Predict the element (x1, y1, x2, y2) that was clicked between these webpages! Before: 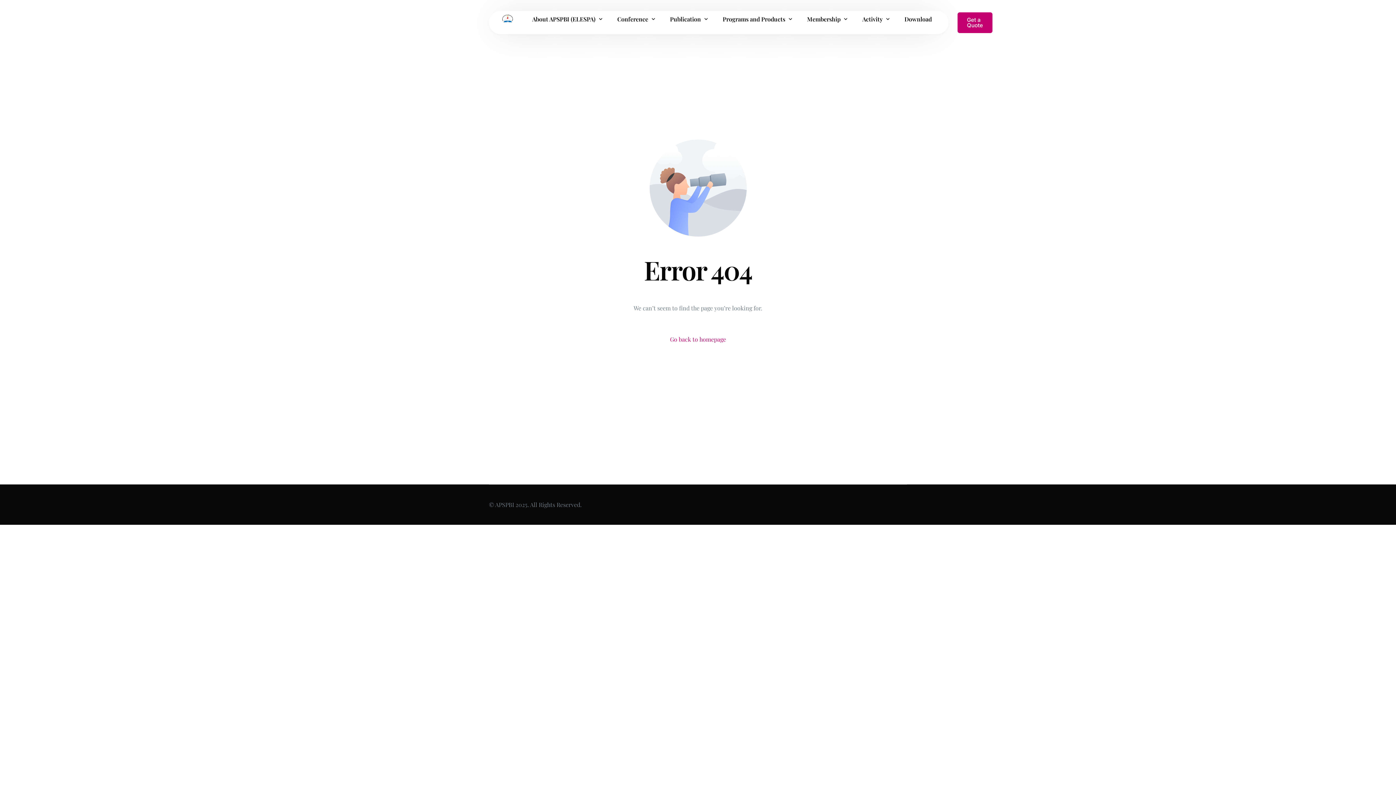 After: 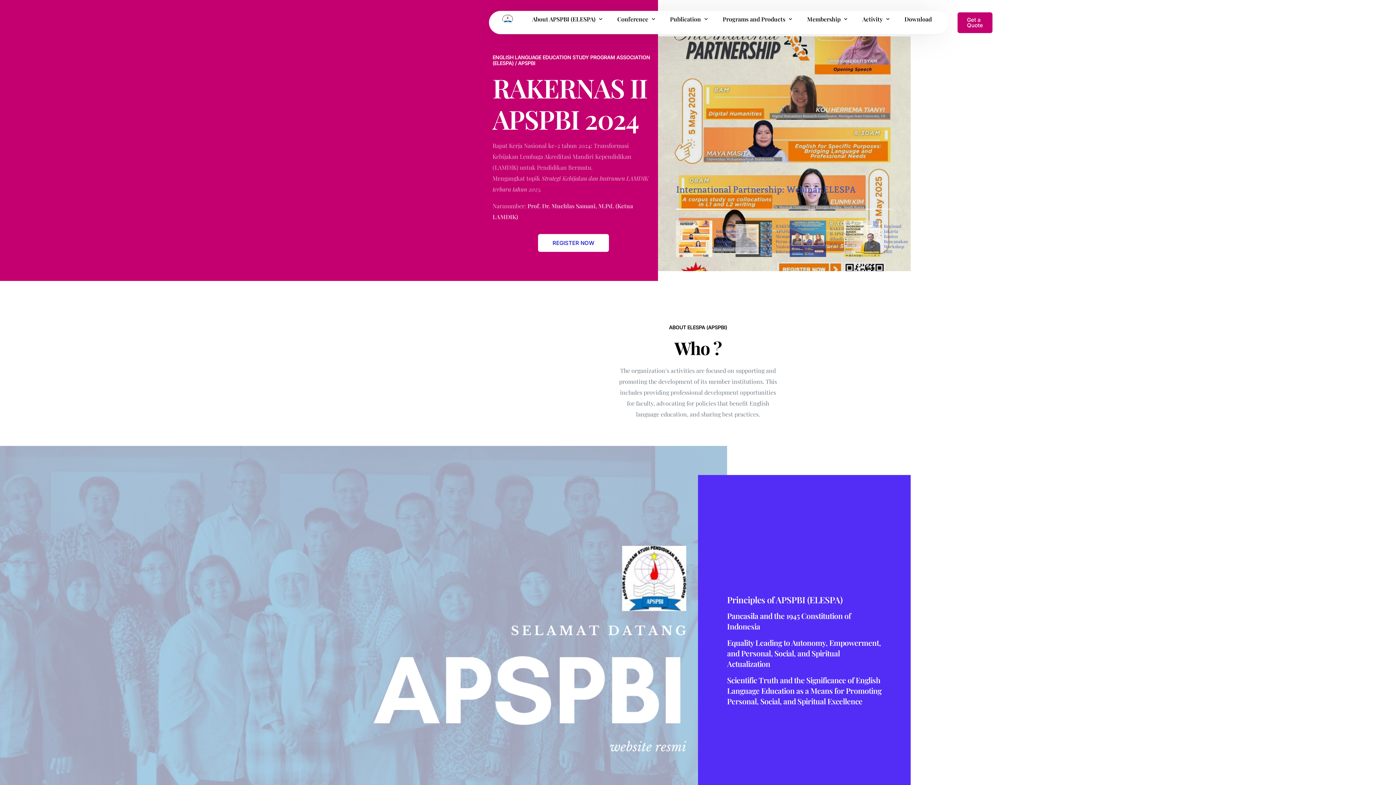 Action: bbox: (670, 334, 726, 345) label: Go back to homepage